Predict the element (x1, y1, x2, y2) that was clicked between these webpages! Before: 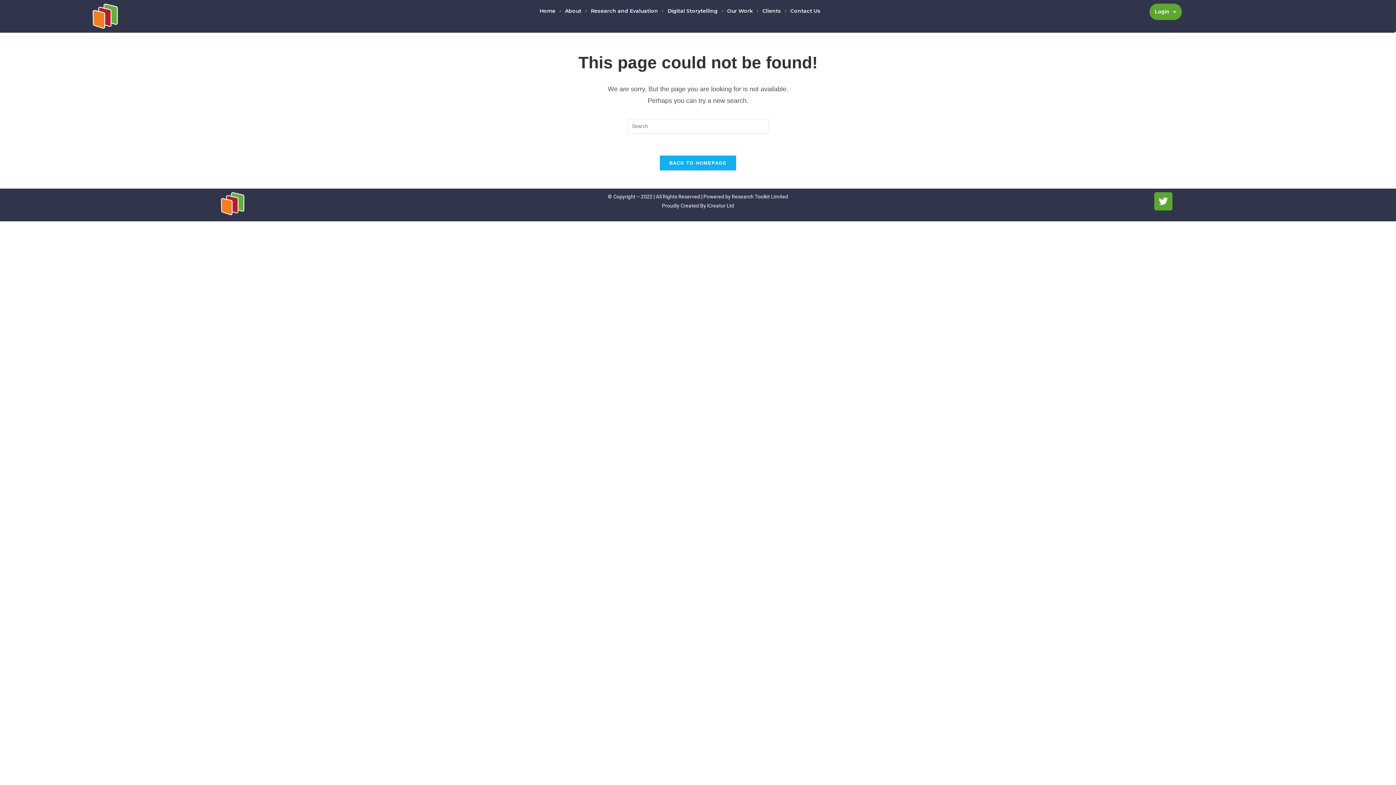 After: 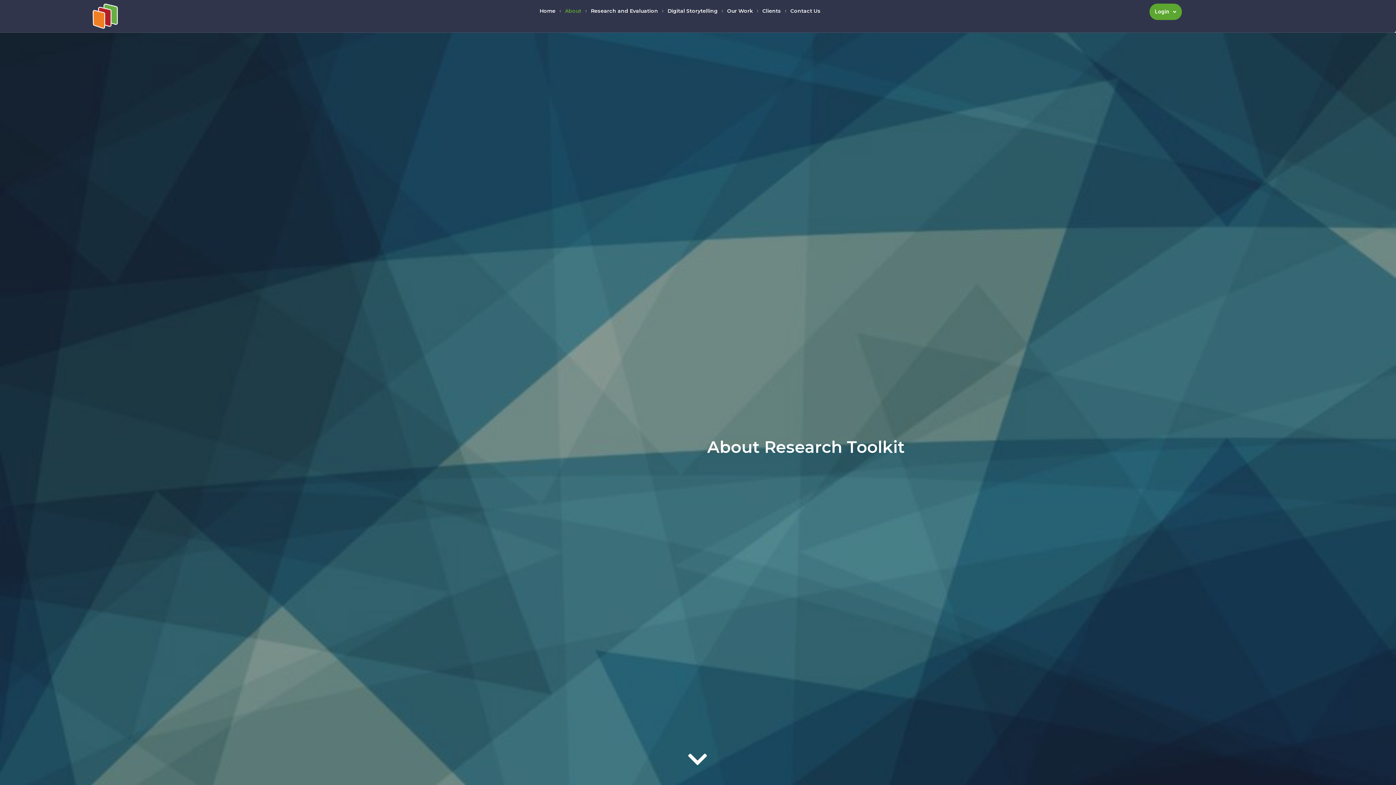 Action: bbox: (560, 7, 585, 14) label: About